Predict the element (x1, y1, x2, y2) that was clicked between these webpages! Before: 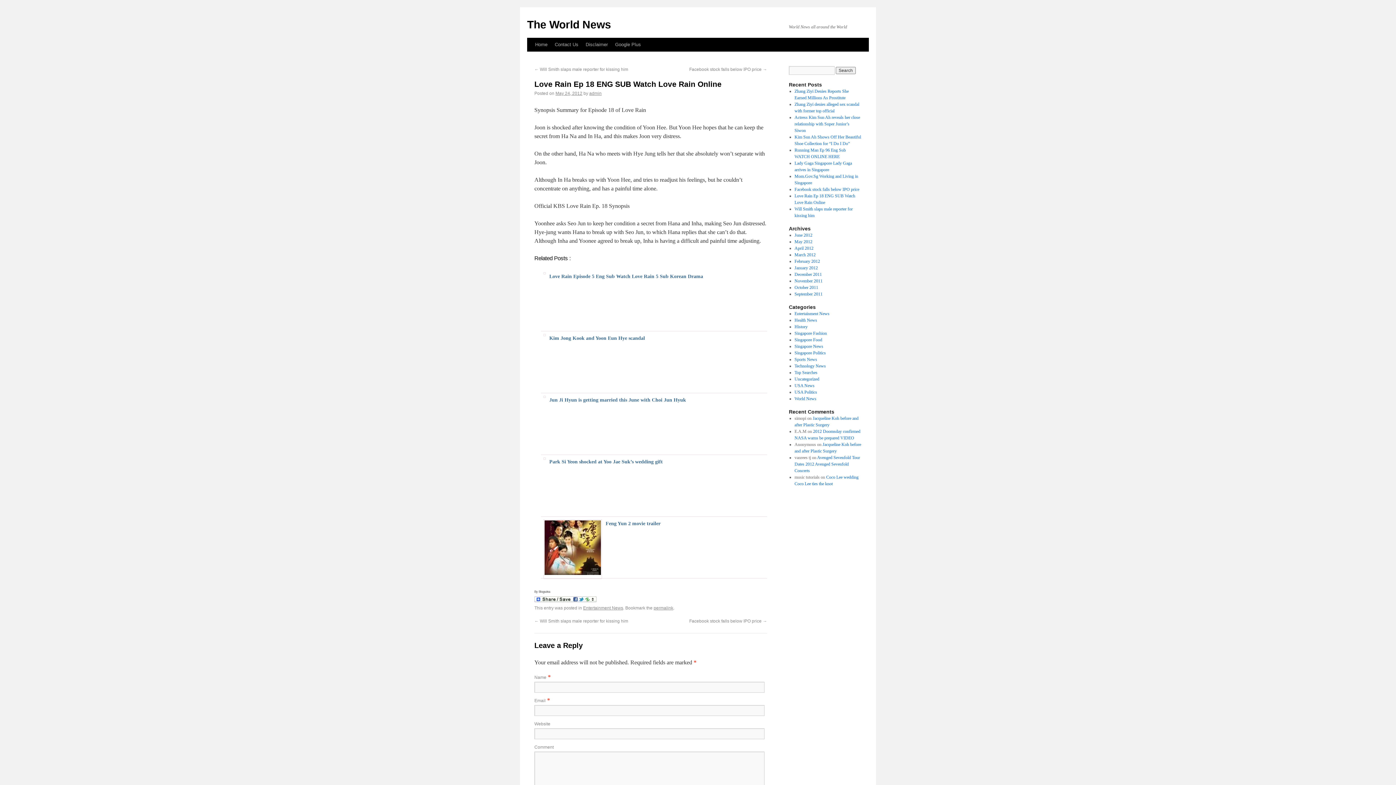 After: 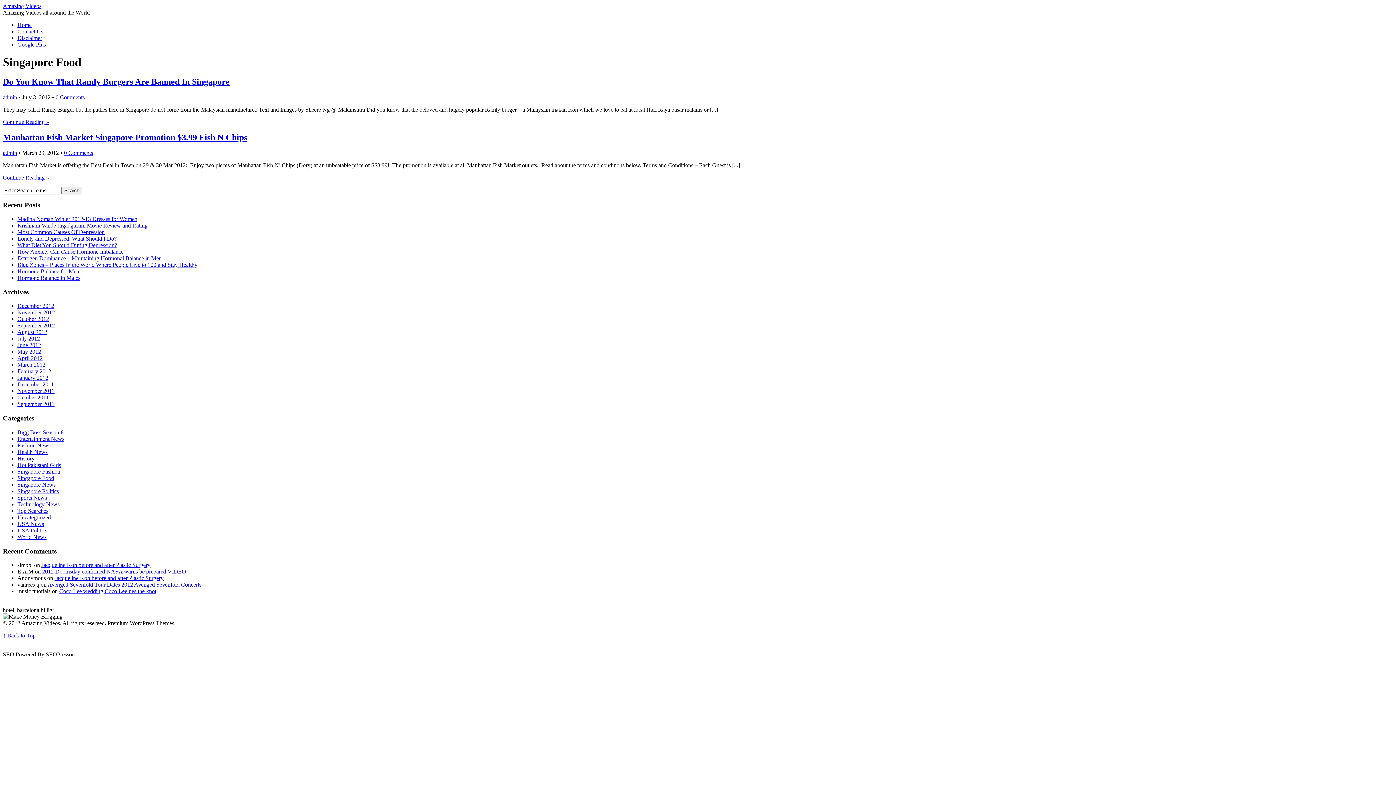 Action: label: Singapore Food bbox: (794, 337, 822, 342)